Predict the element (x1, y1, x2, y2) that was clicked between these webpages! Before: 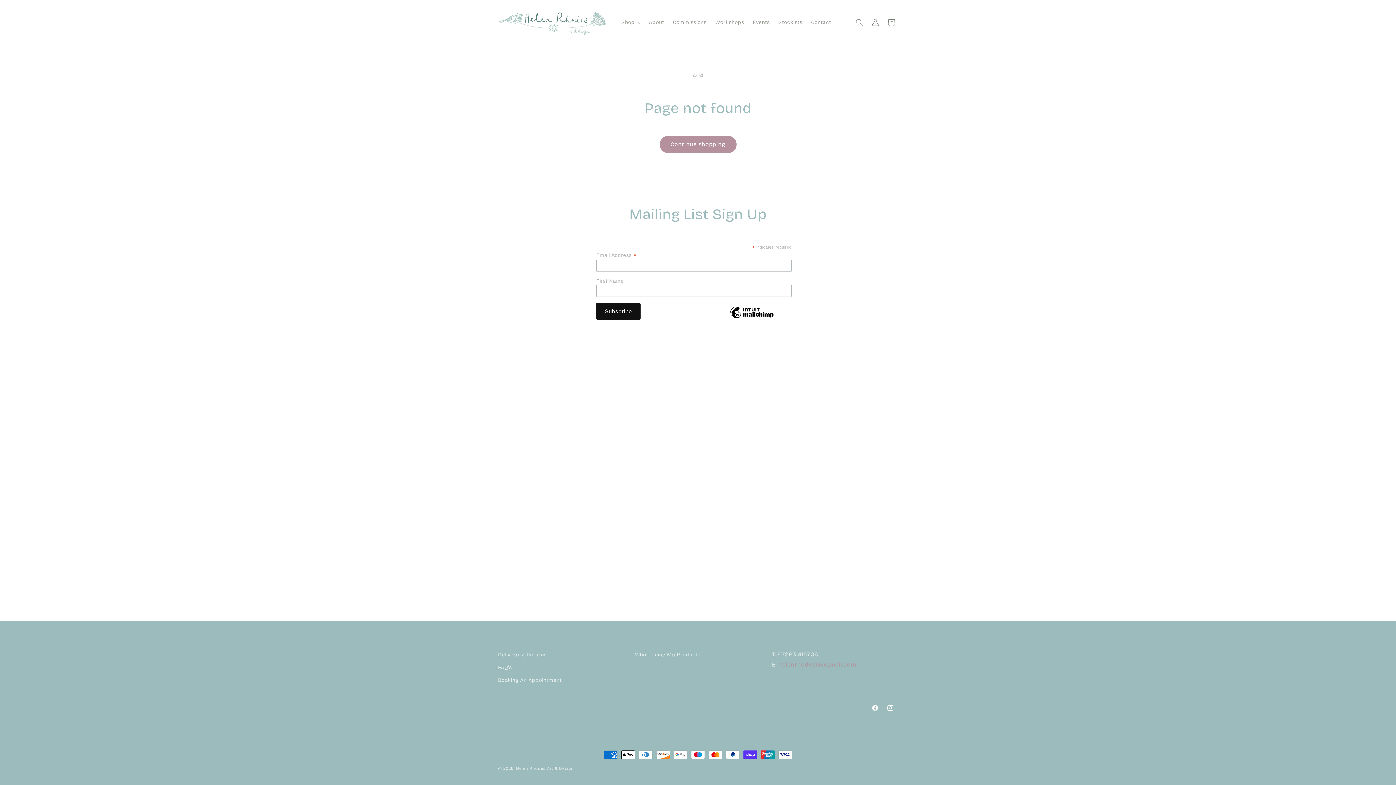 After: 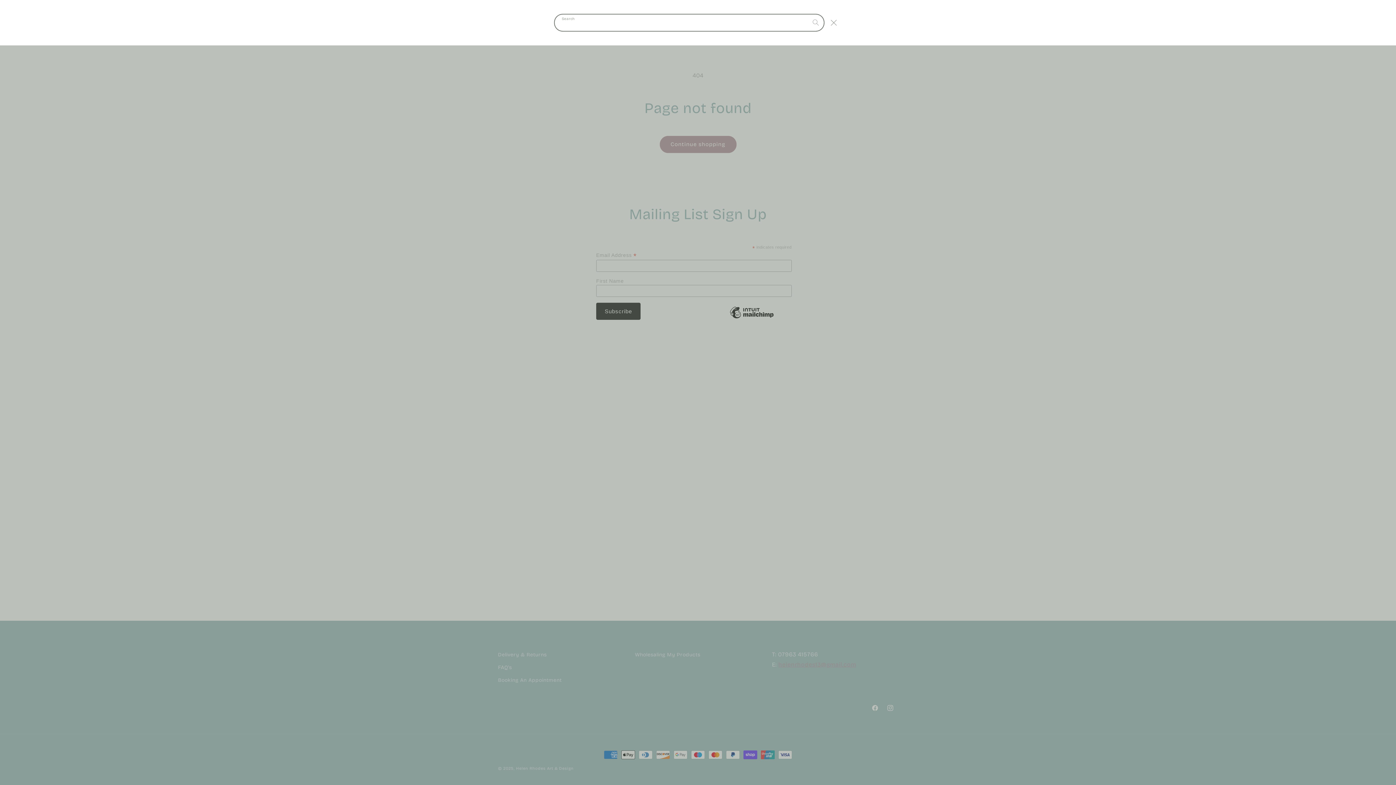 Action: bbox: (851, 14, 867, 30) label: Search